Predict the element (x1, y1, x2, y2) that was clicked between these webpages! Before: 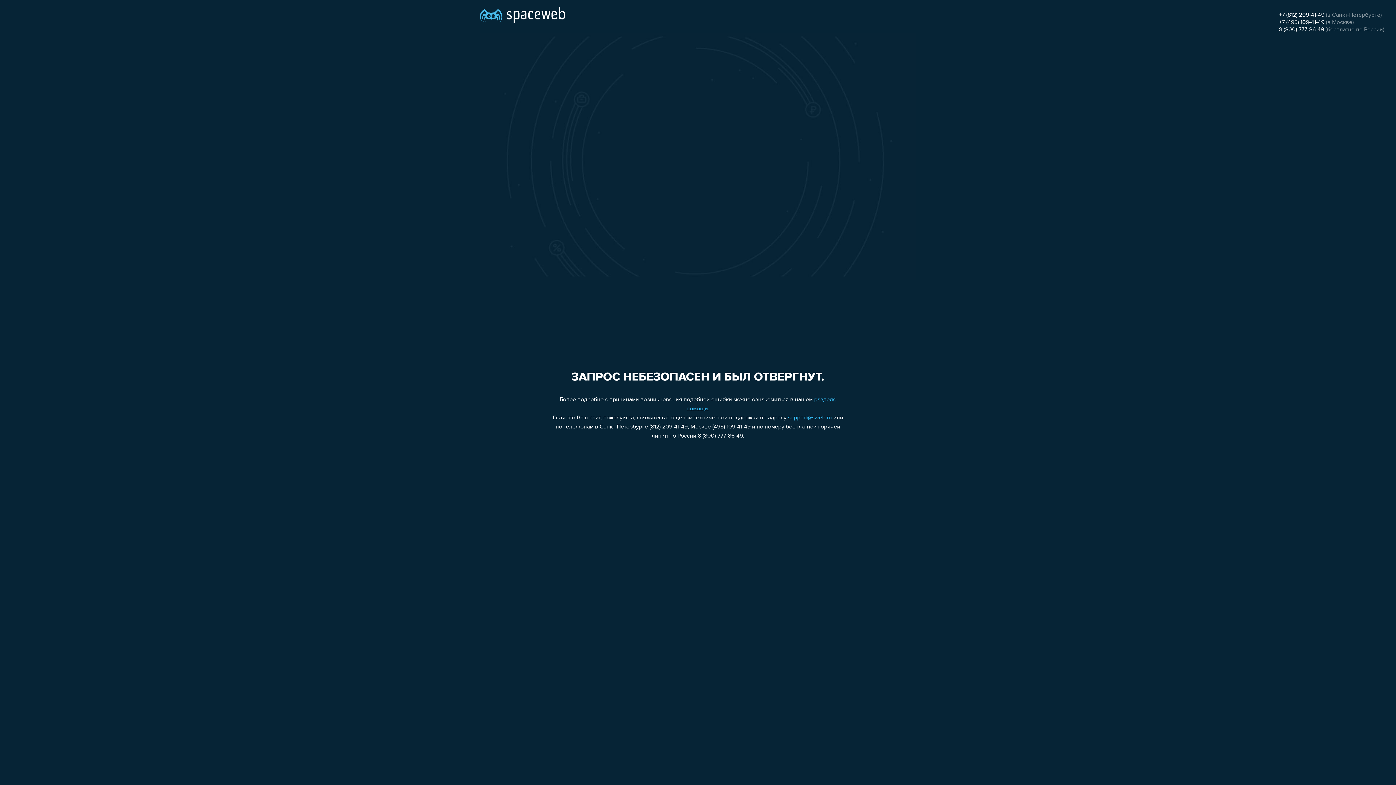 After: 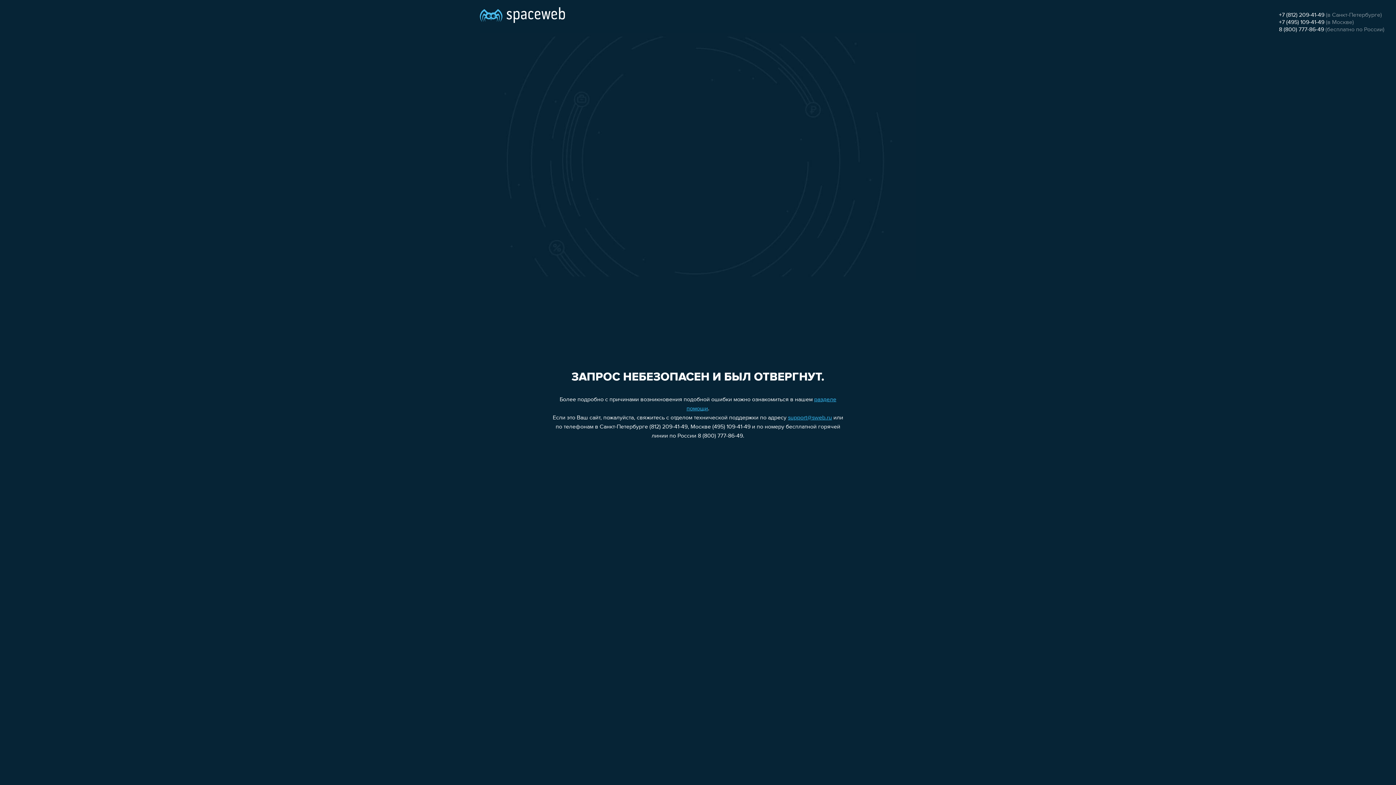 Action: label: 8 (800) 777-86-49 bbox: (1279, 26, 1324, 32)